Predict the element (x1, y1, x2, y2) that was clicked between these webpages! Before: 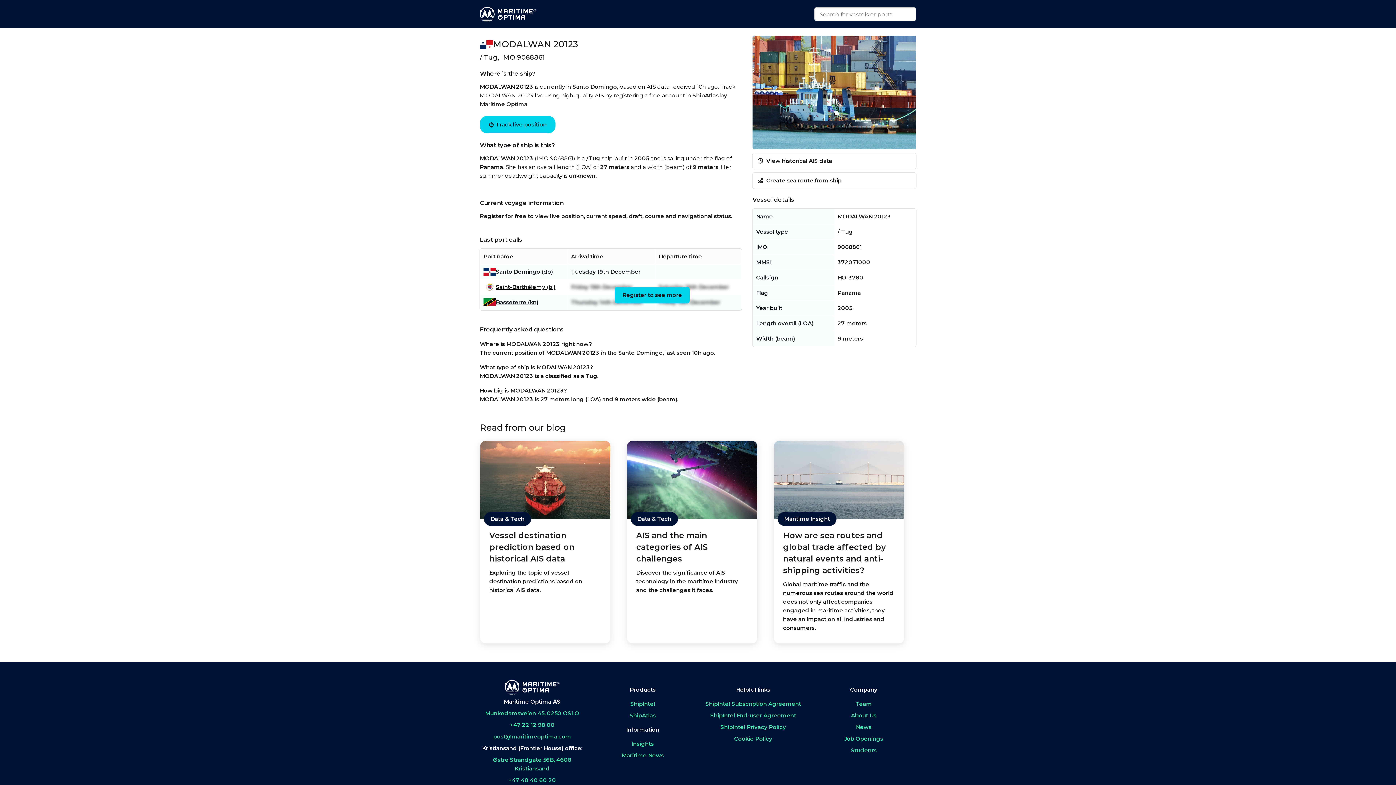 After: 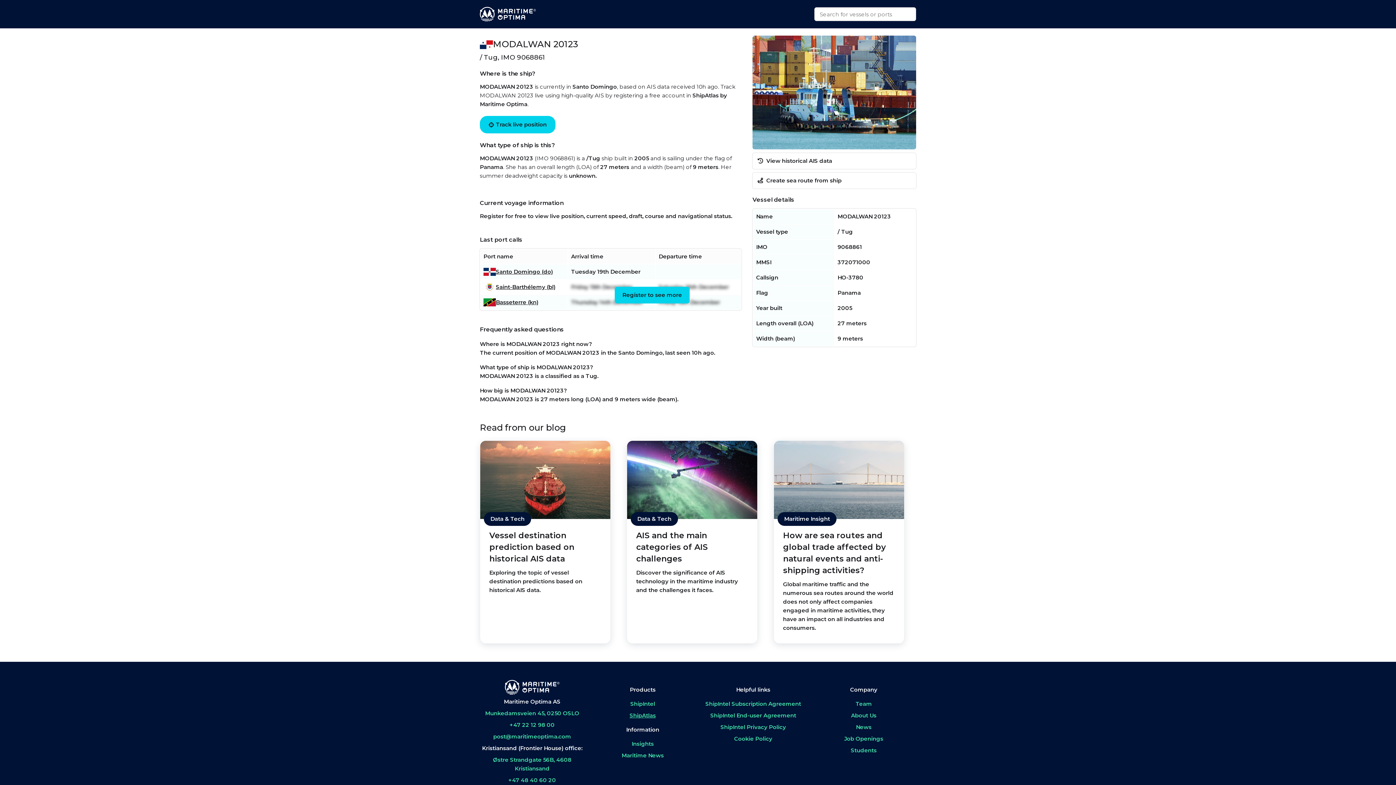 Action: bbox: (590, 711, 695, 720) label: ShipAtlas